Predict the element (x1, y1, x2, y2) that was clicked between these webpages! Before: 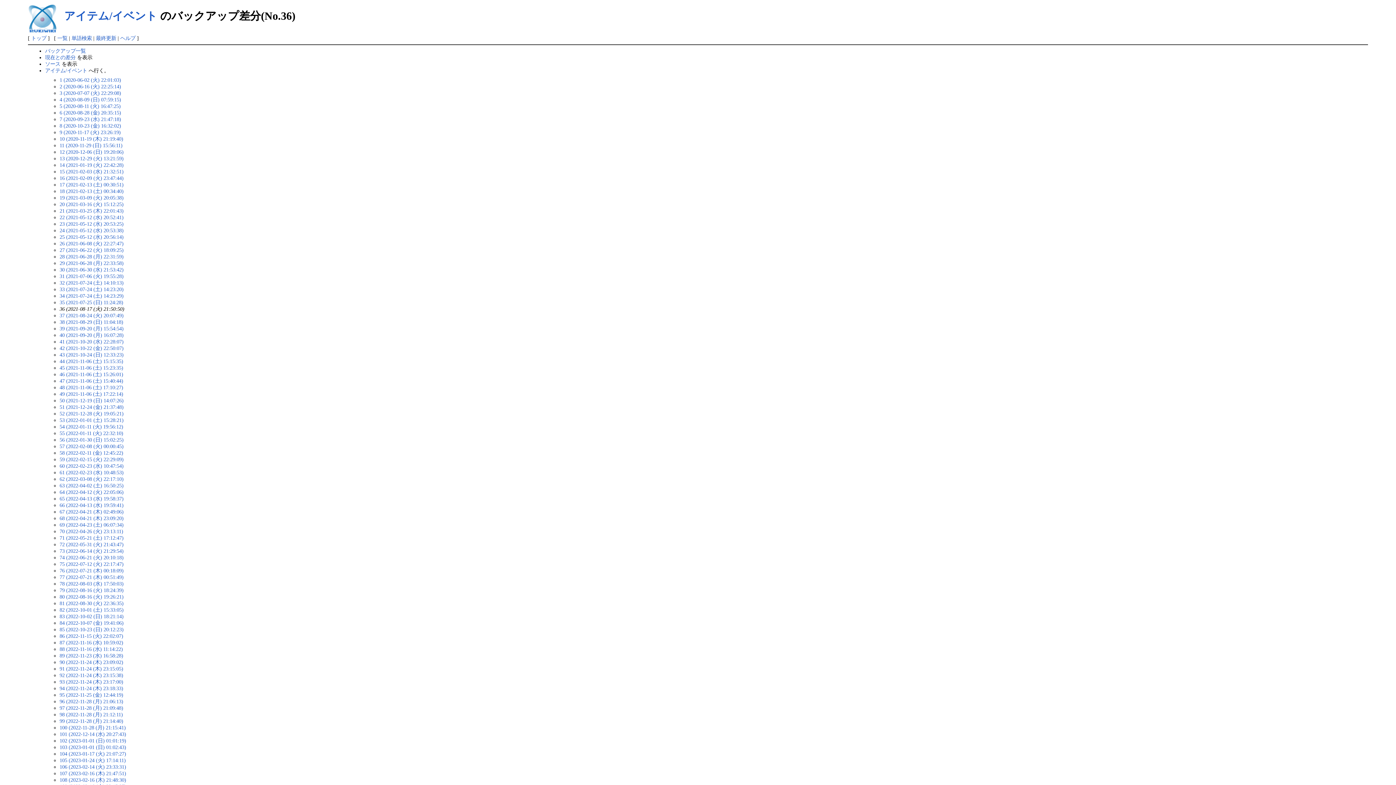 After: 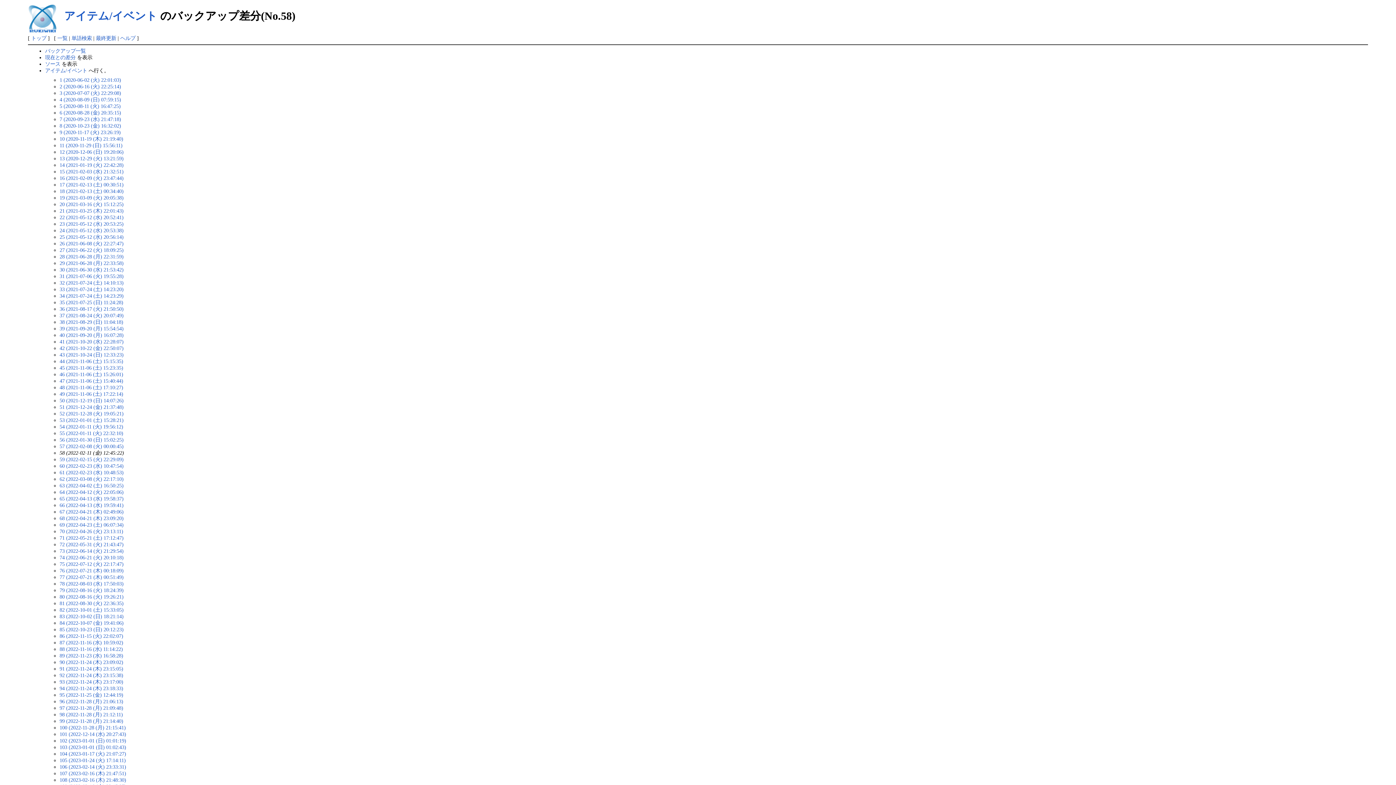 Action: bbox: (59, 450, 123, 455) label: 58 (2022-02-11 (金) 12:45:22)